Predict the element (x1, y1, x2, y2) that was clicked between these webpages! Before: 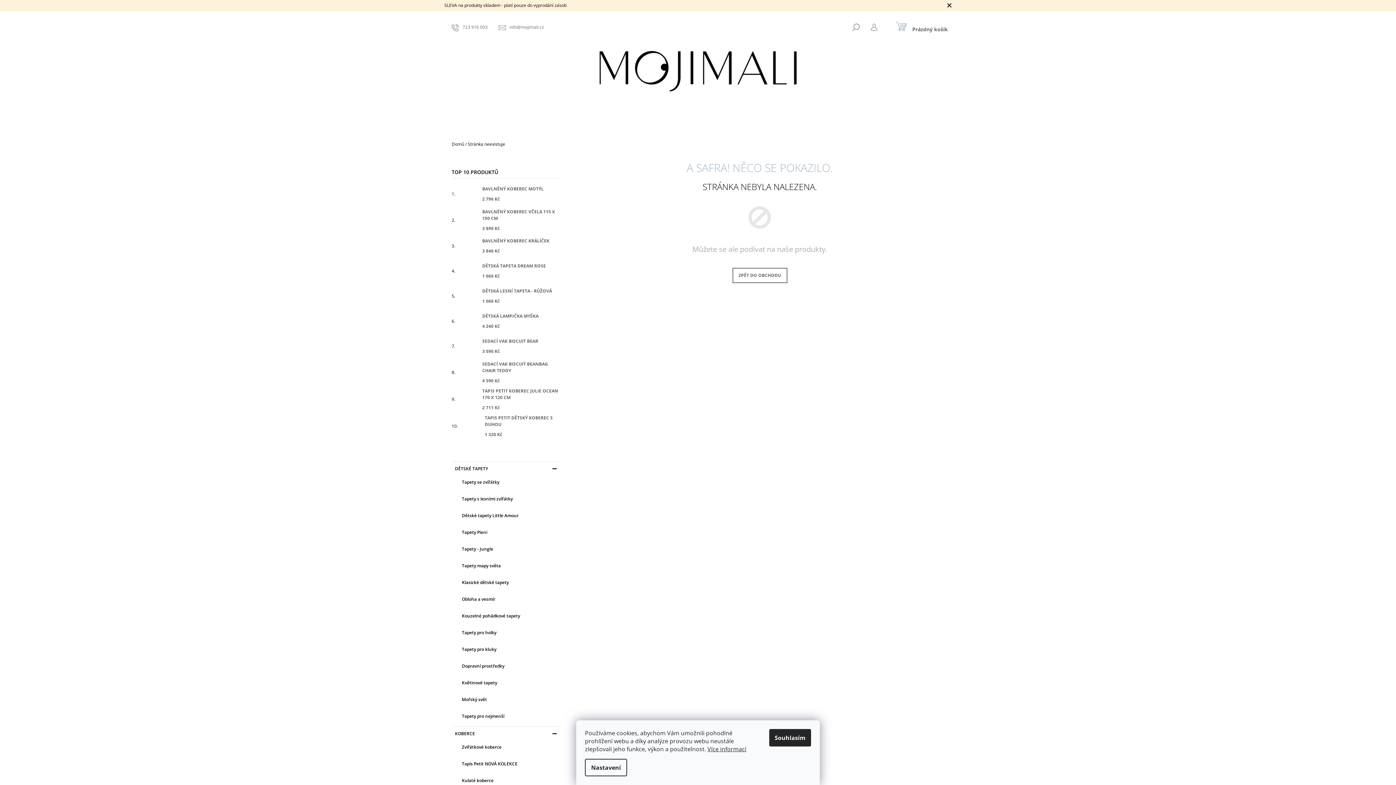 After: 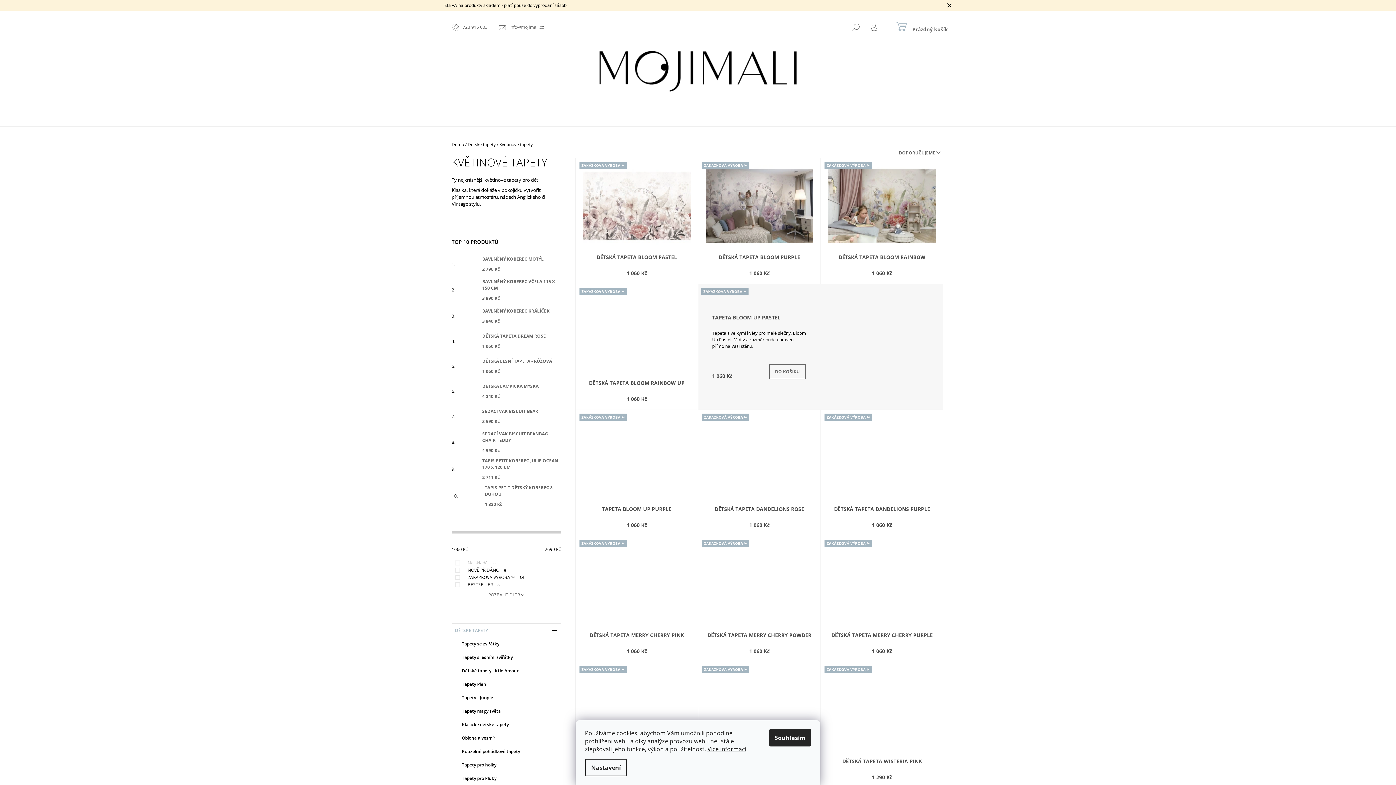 Action: label: Květinové tapety bbox: (455, 676, 560, 689)